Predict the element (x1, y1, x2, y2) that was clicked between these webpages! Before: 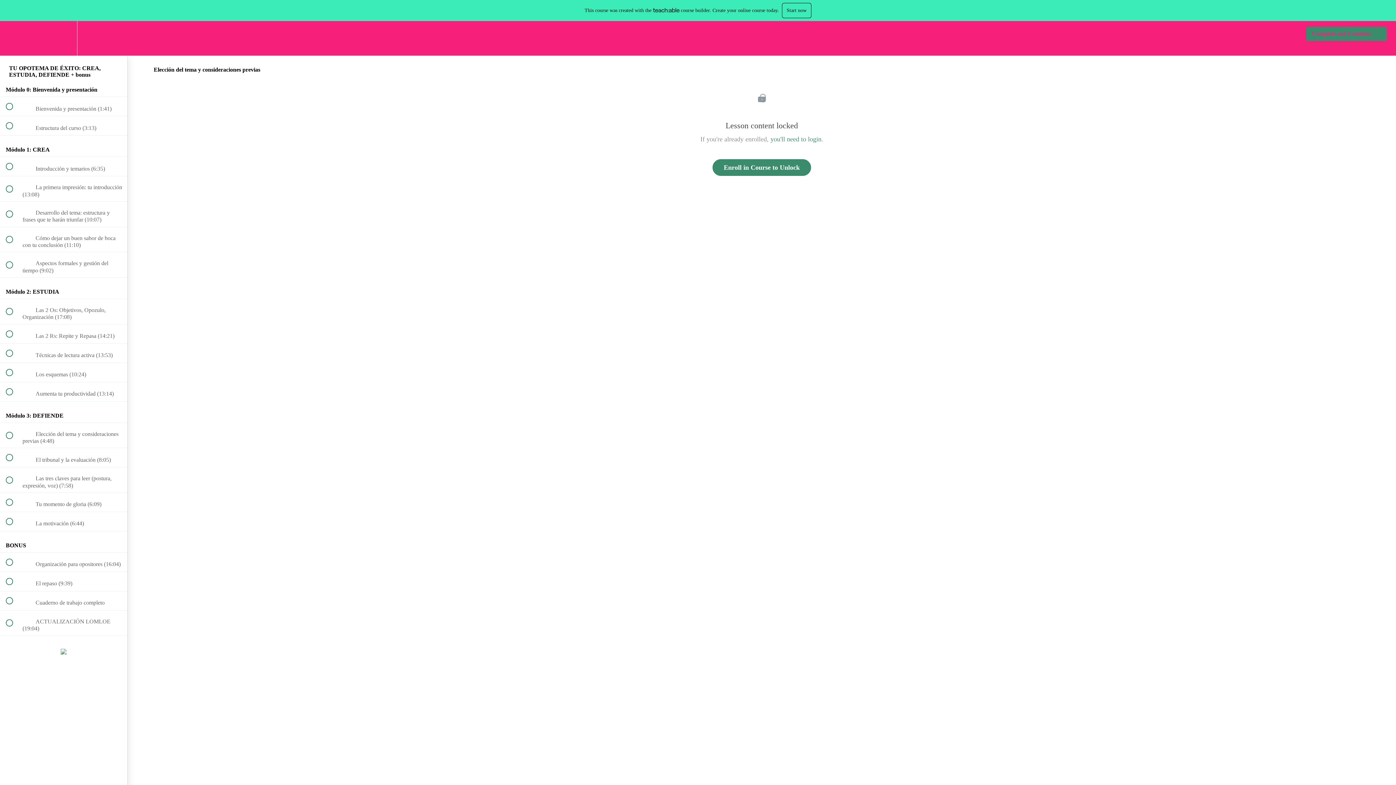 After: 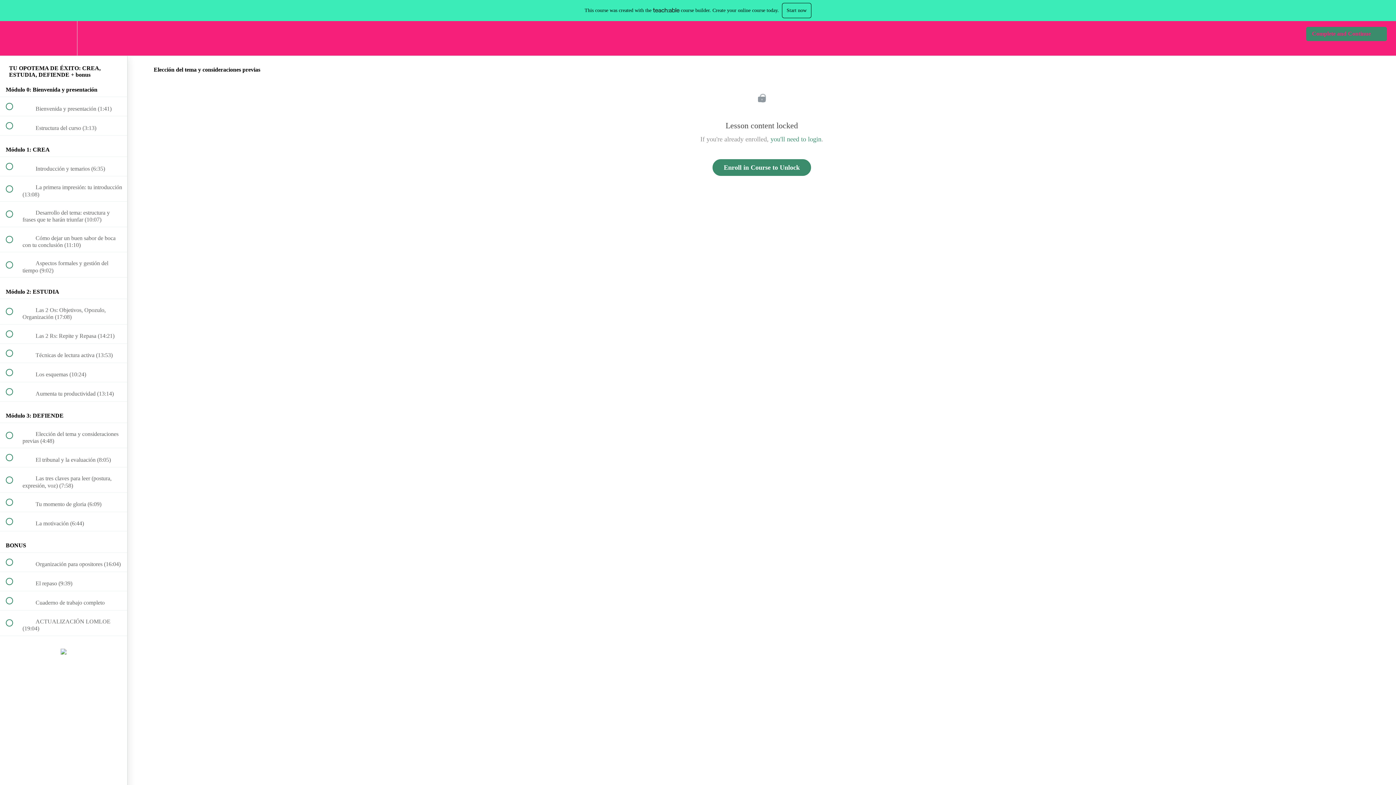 Action: label:  
Previous Lesson bbox: (1240, 26, 1303, 41)